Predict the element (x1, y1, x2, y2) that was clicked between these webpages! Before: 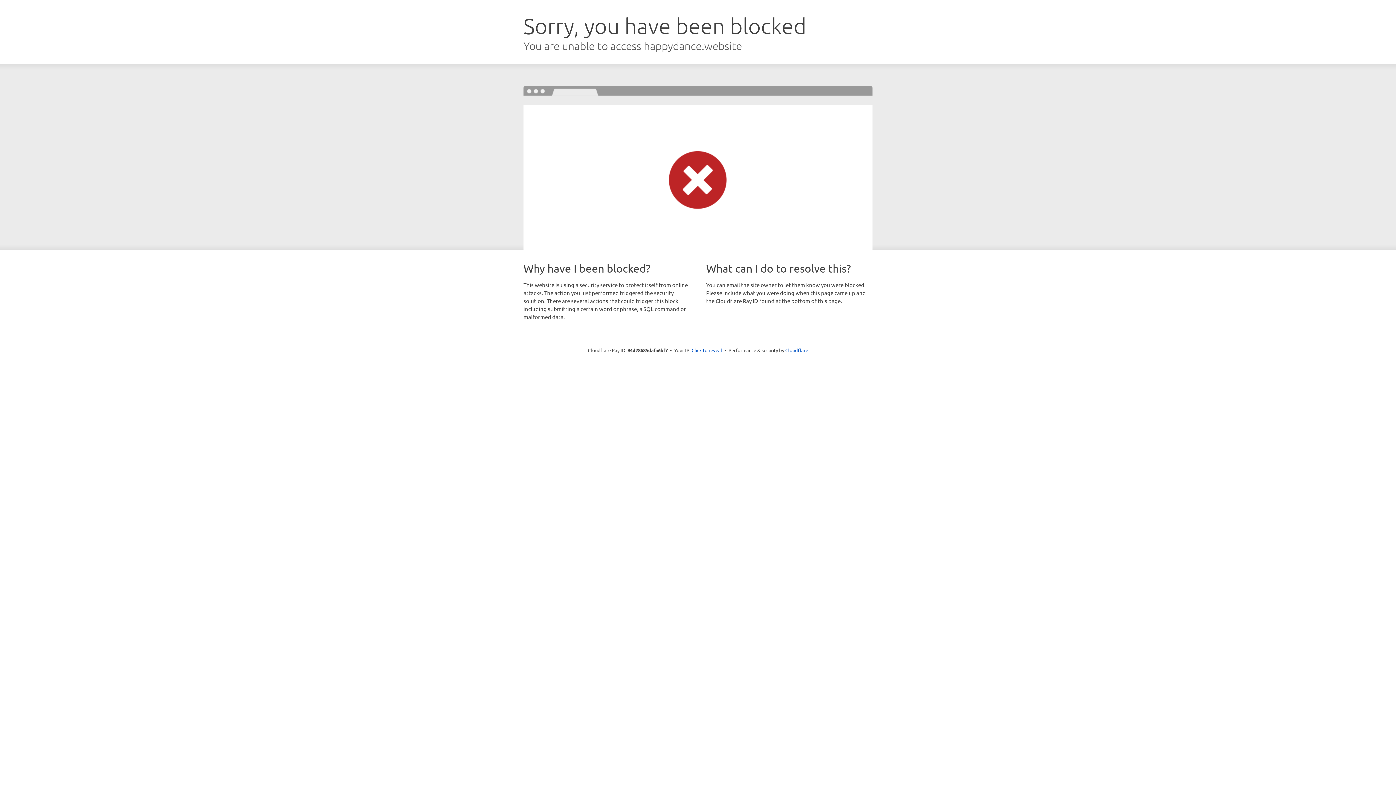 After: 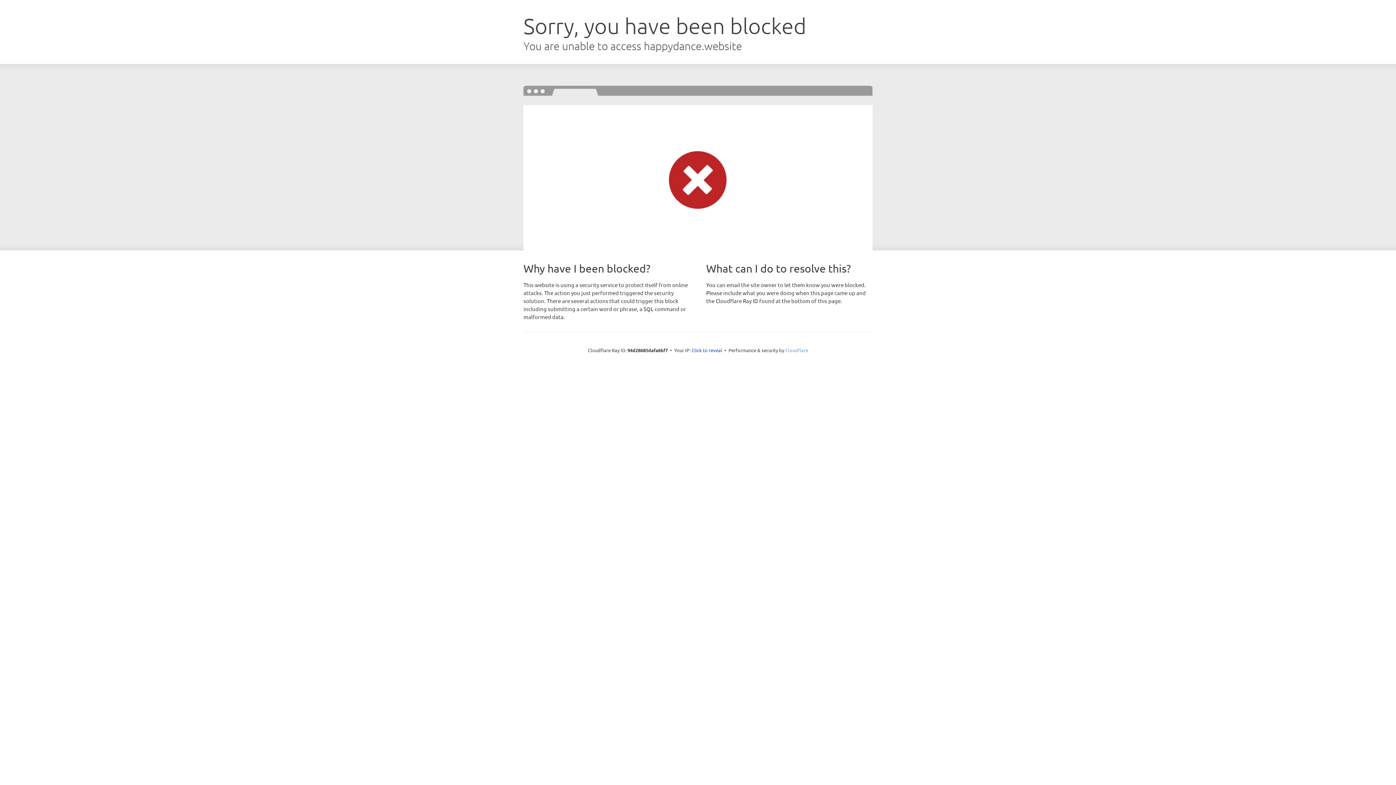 Action: bbox: (785, 347, 808, 353) label: Cloudflare